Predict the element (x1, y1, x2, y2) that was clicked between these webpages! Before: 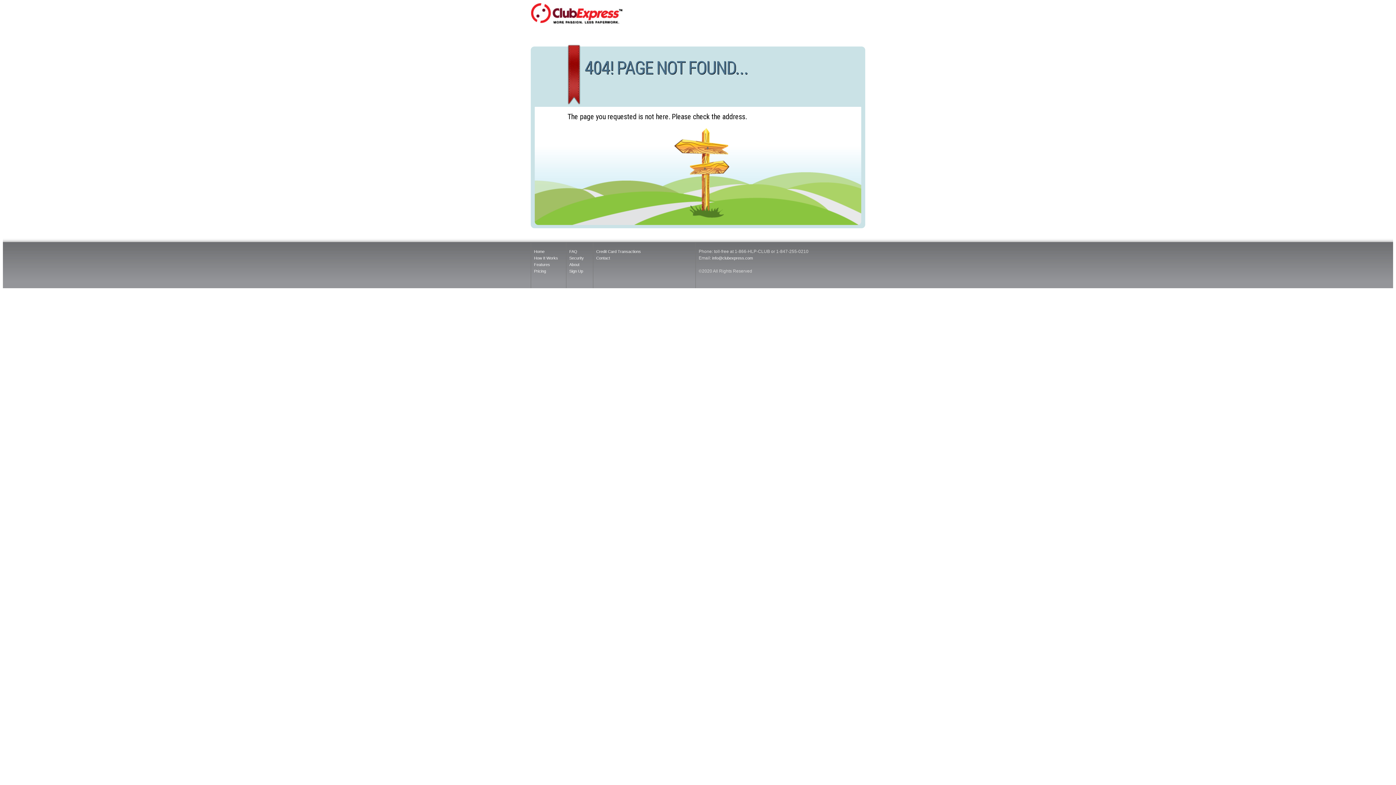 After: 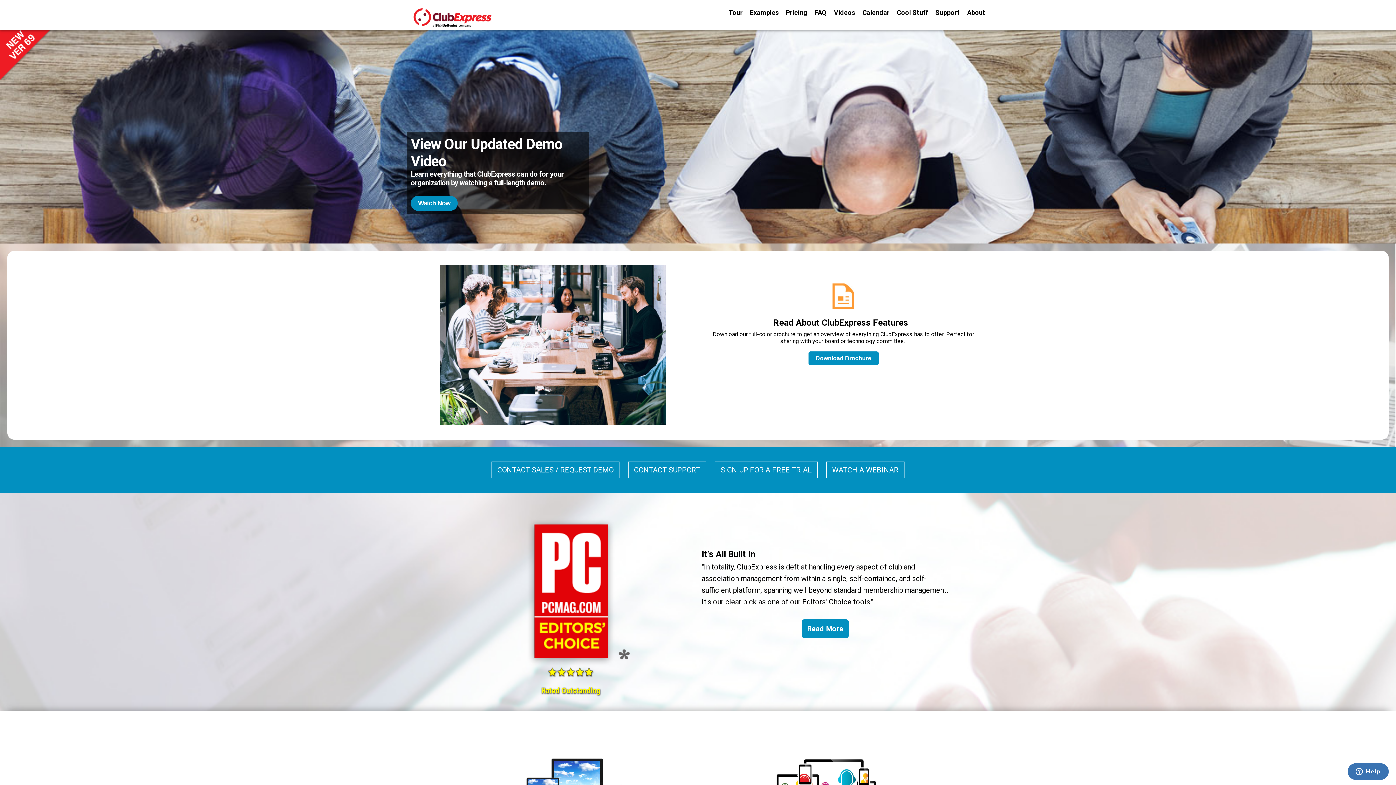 Action: bbox: (534, 249, 544, 253) label: Home